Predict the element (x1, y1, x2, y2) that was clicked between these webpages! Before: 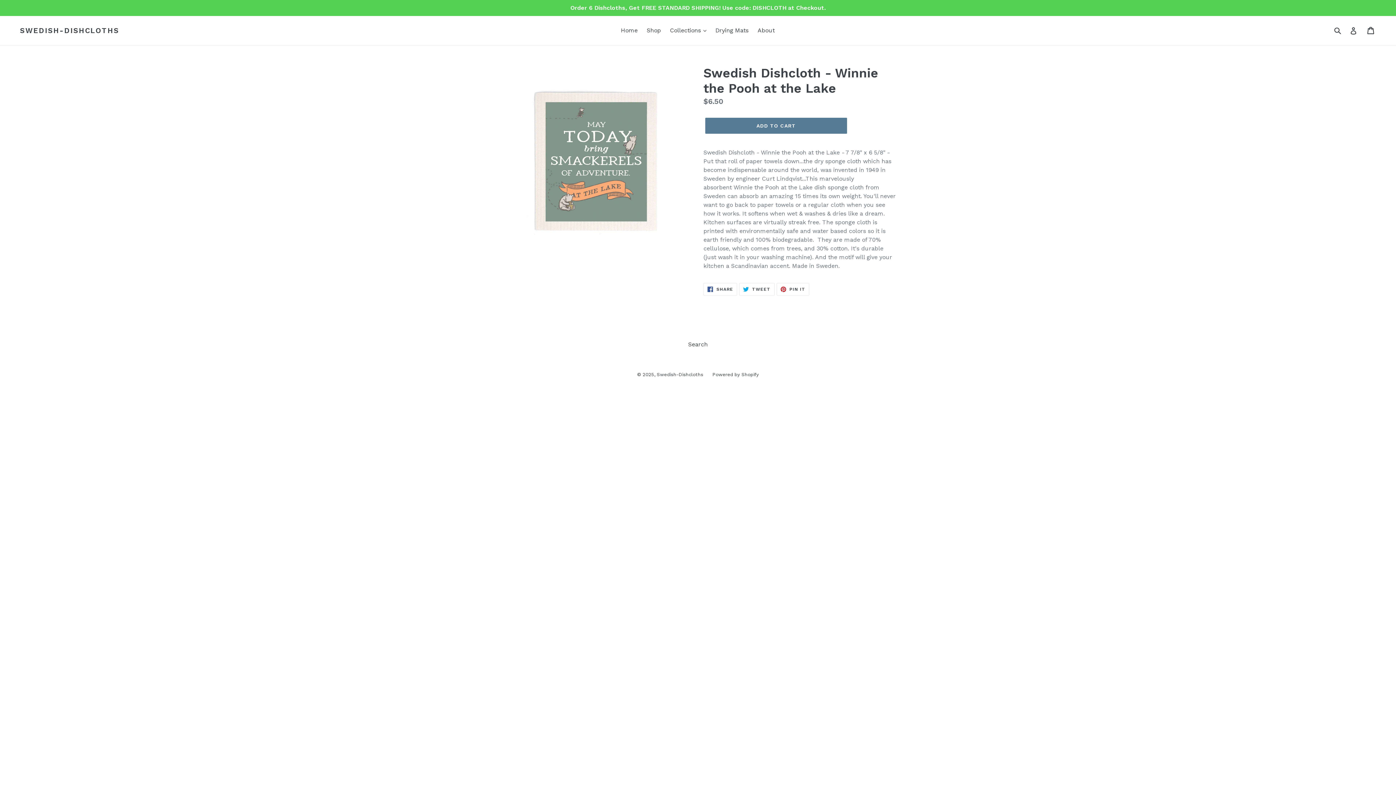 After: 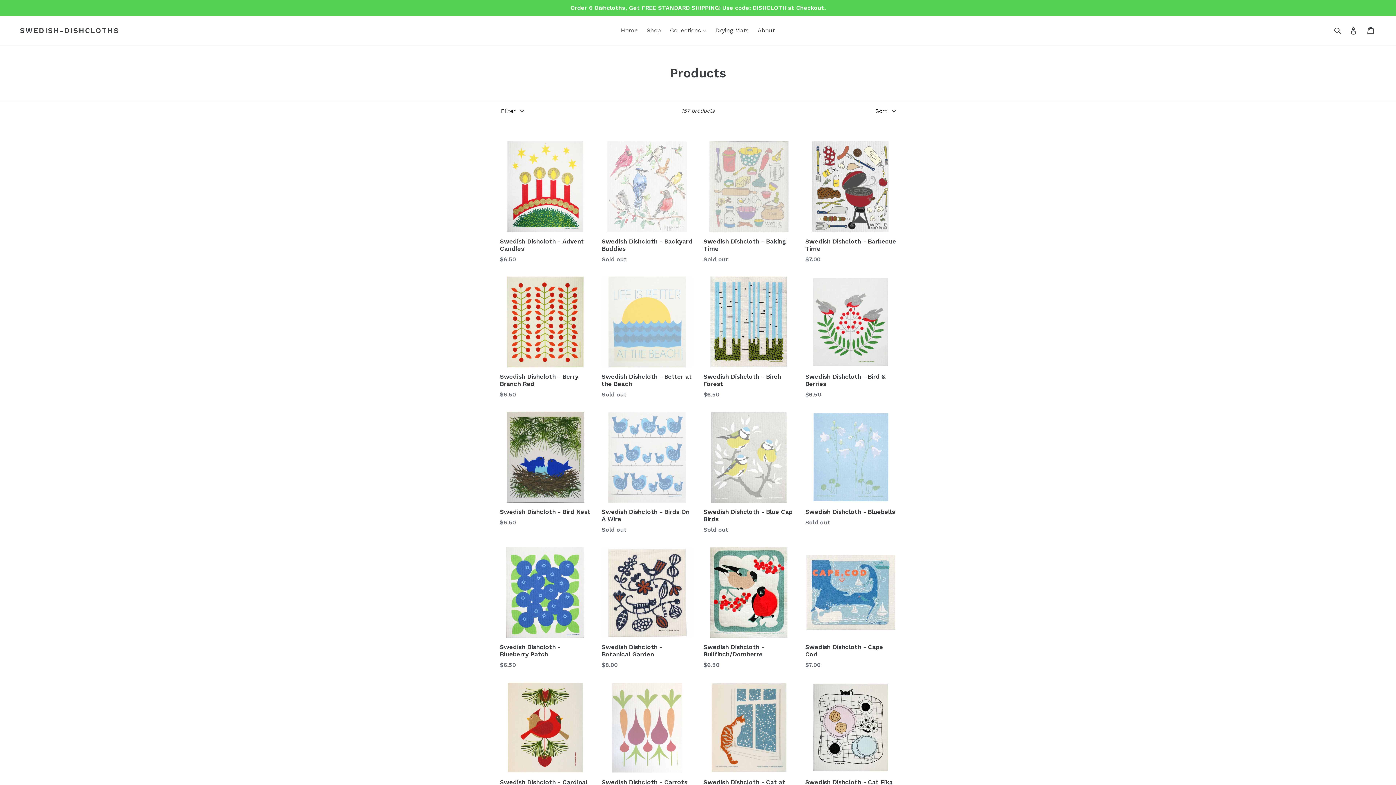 Action: label: Order 6 Dishcloths, Get FREE STANDARD SHIPPING! Use code: DISHCLOTH at Checkout. bbox: (0, 0, 1396, 16)